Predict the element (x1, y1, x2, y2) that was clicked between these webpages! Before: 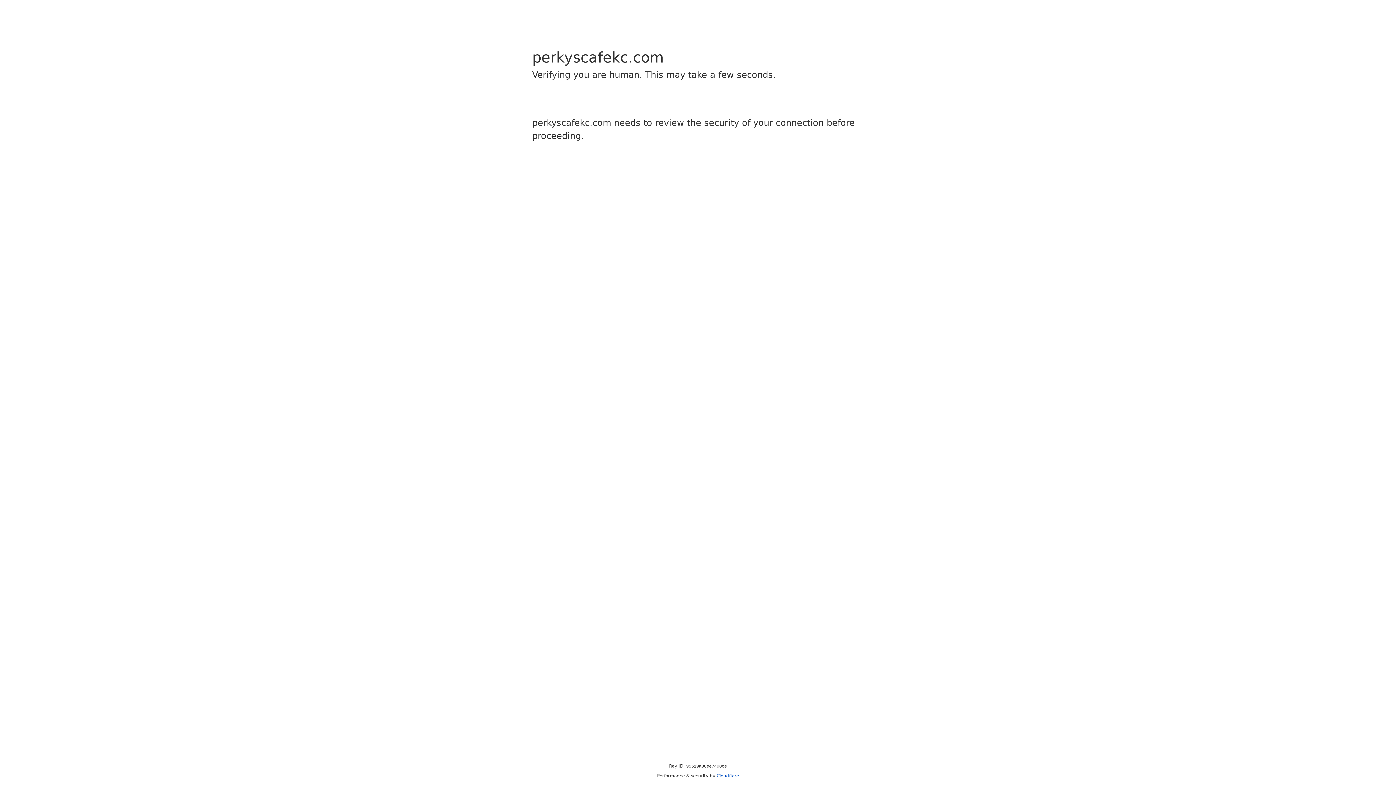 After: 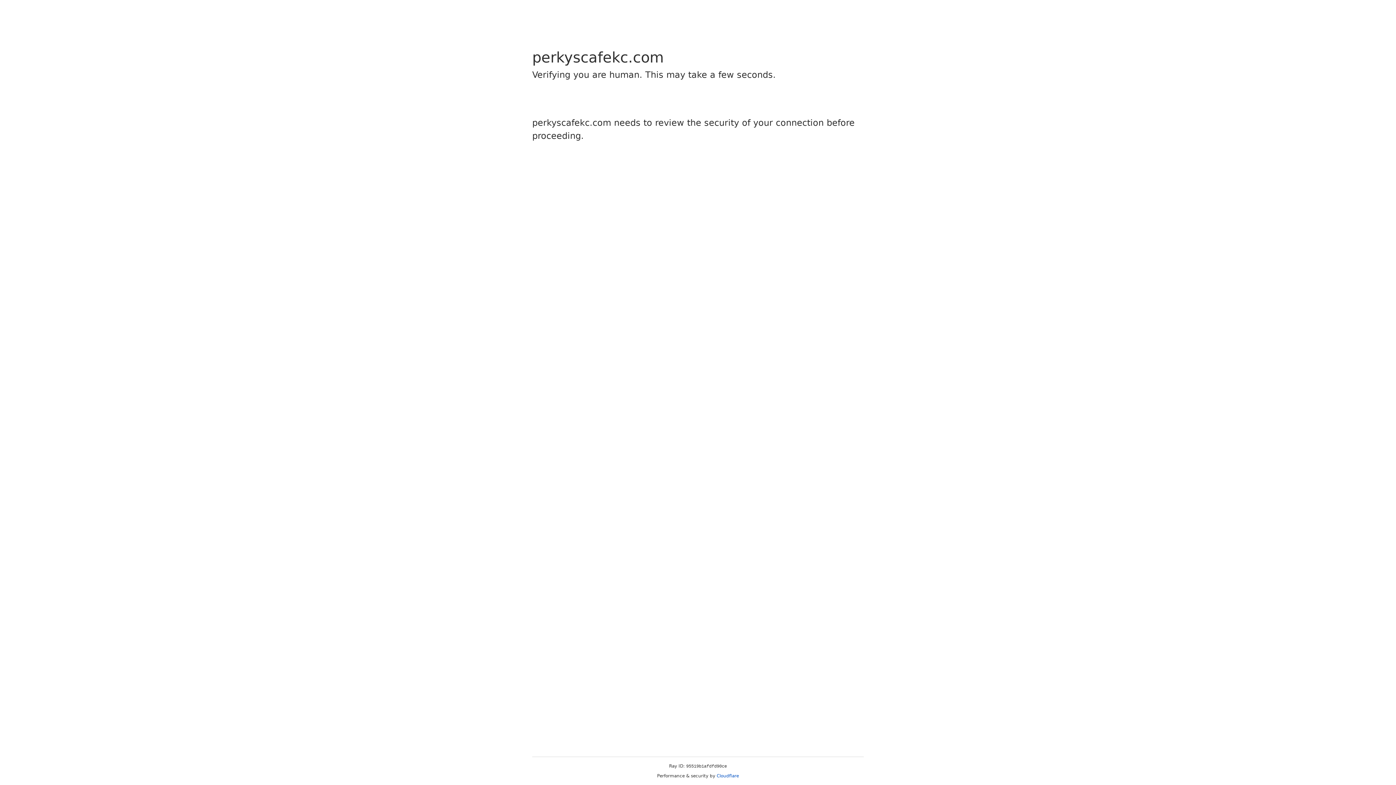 Action: bbox: (716, 773, 739, 778) label: Cloudflare